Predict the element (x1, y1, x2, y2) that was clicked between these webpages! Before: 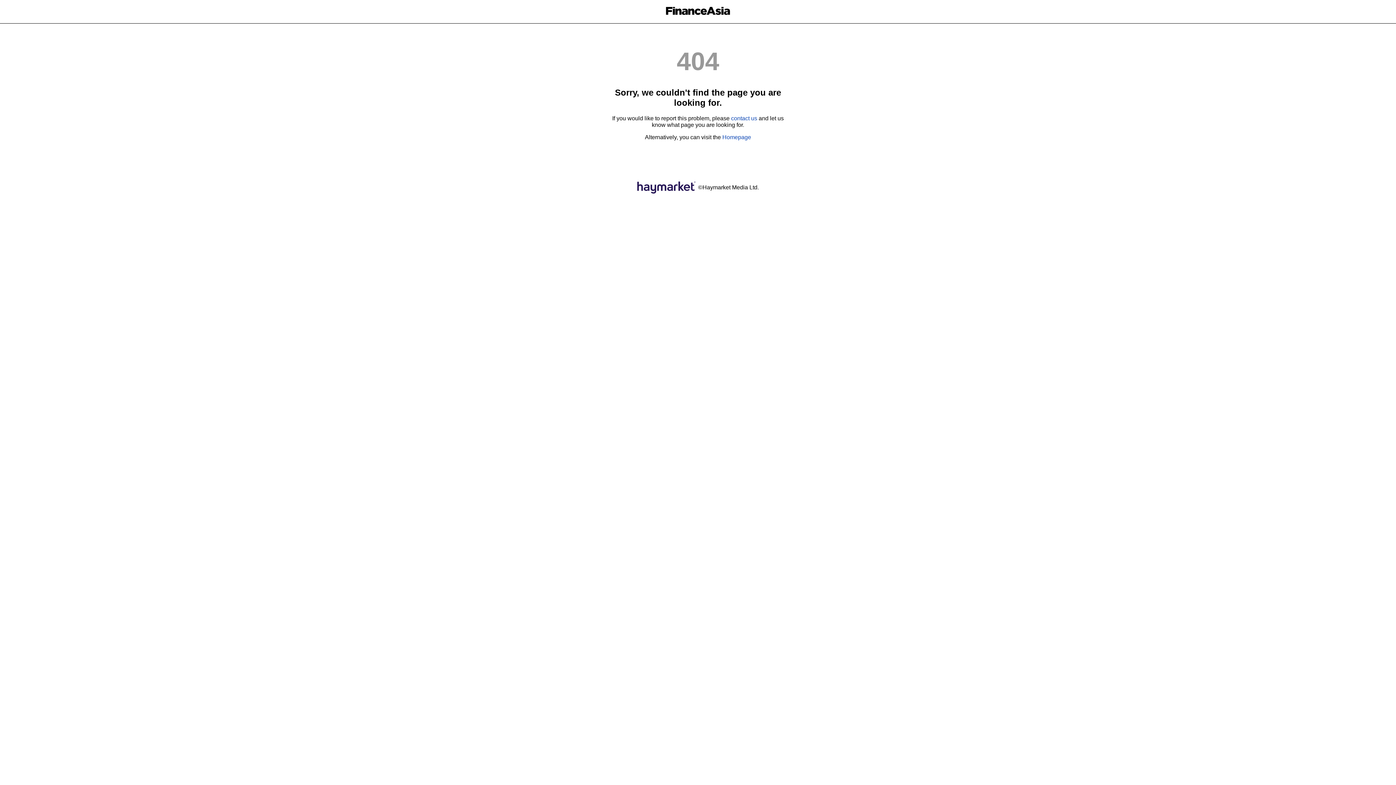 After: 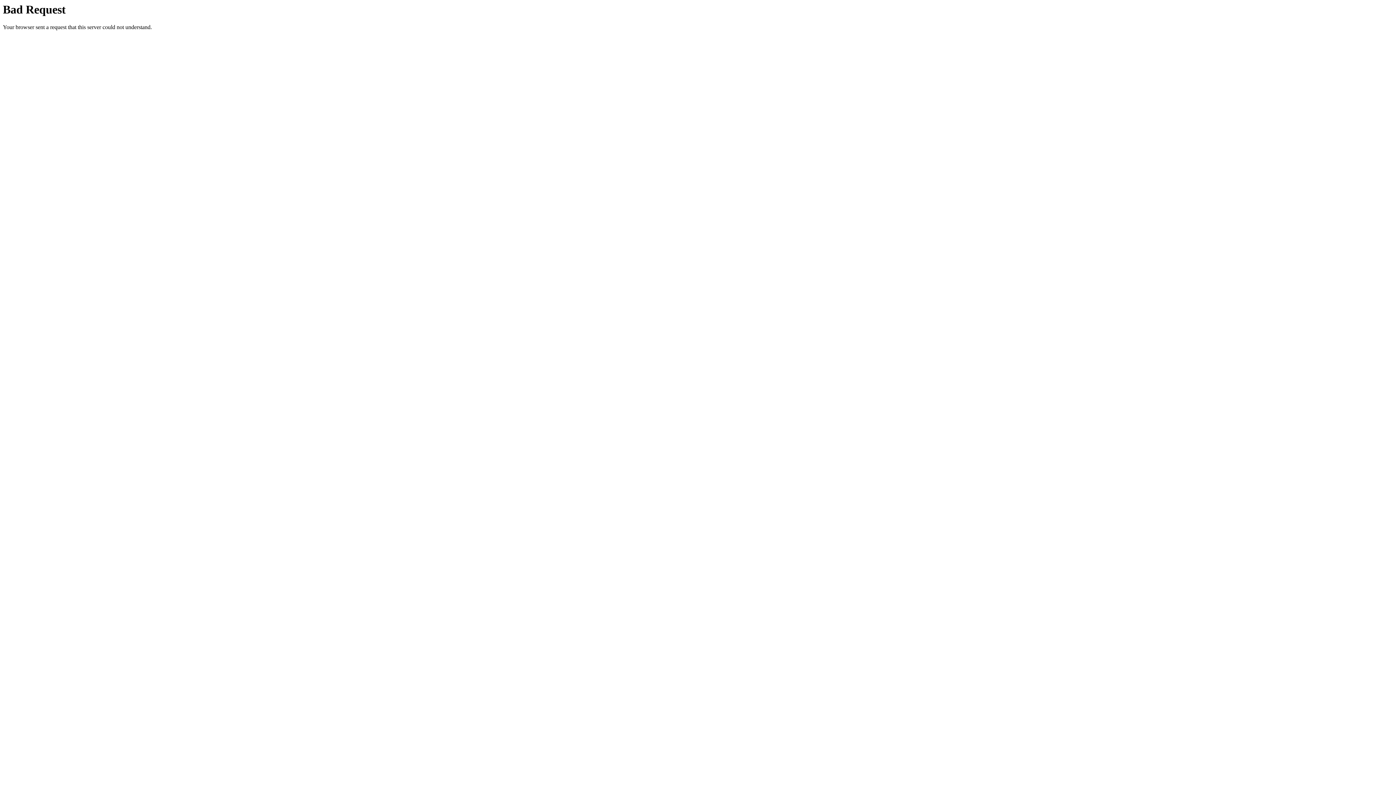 Action: bbox: (637, 181, 695, 193)